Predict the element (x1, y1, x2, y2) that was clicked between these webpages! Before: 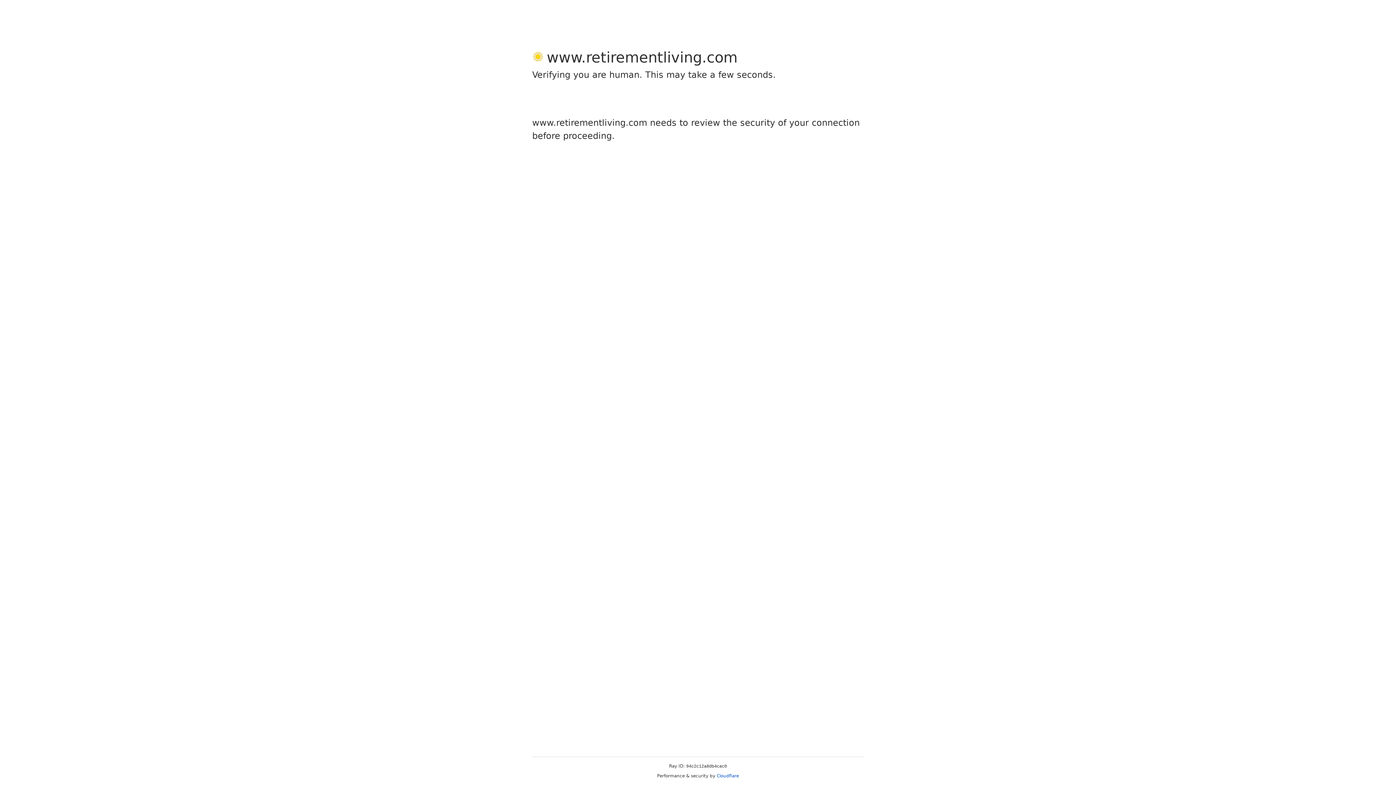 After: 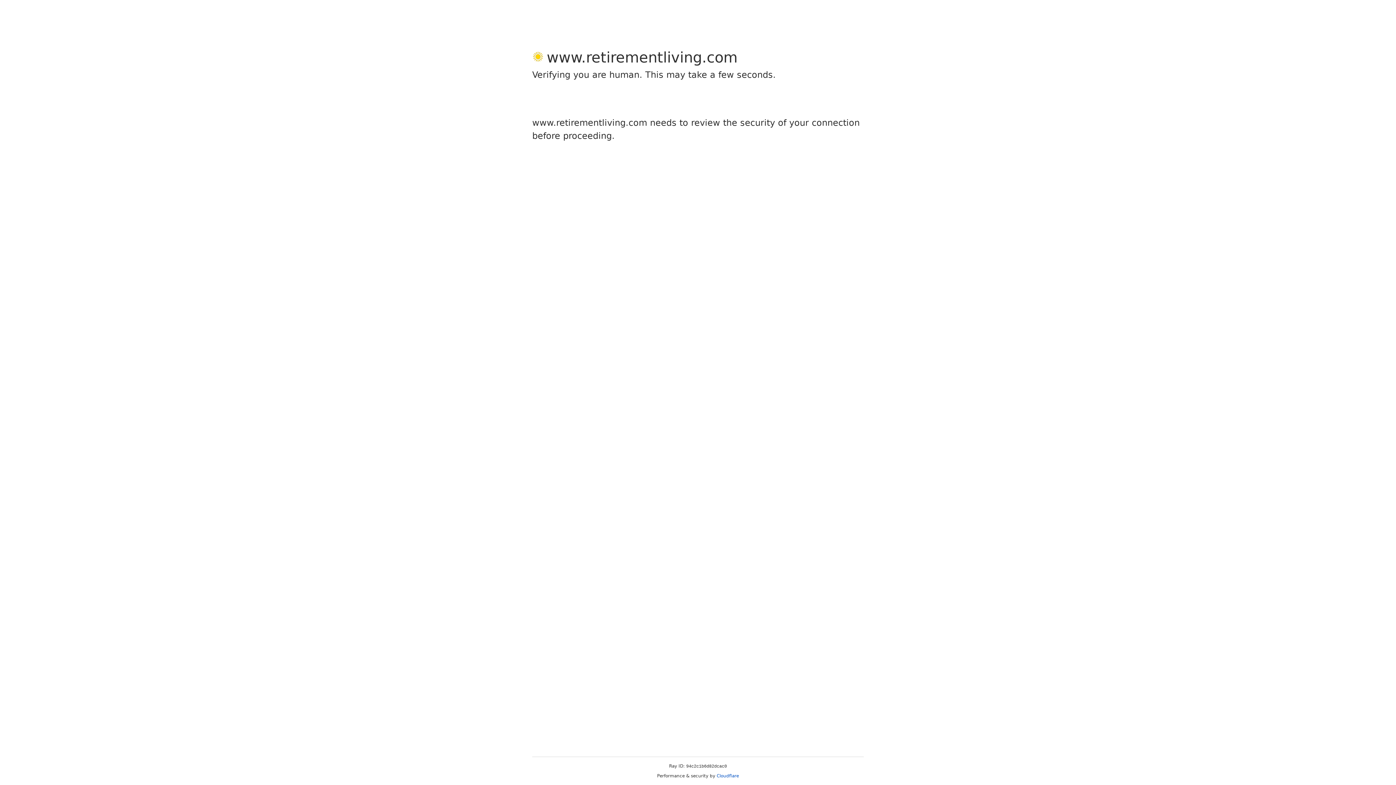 Action: bbox: (716, 773, 739, 778) label: Cloudflare